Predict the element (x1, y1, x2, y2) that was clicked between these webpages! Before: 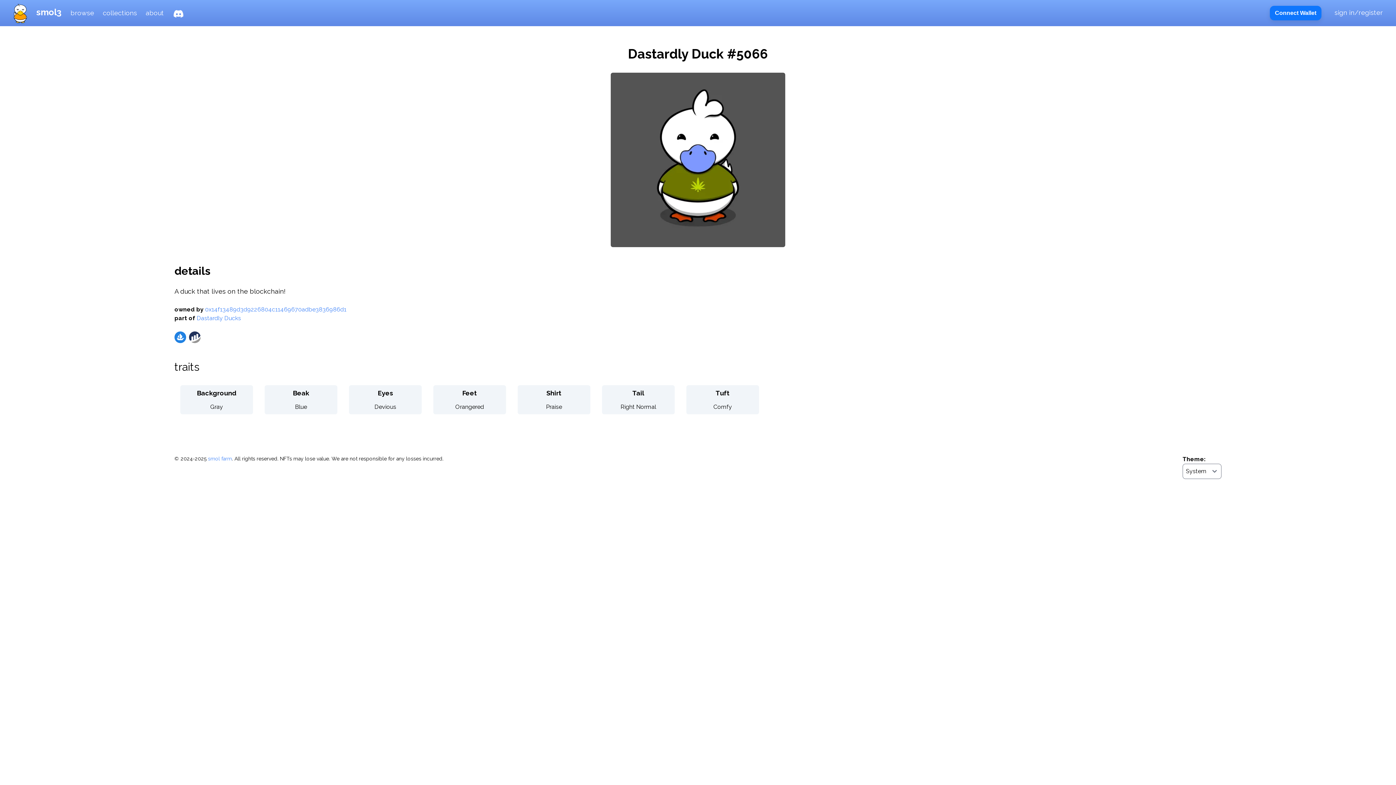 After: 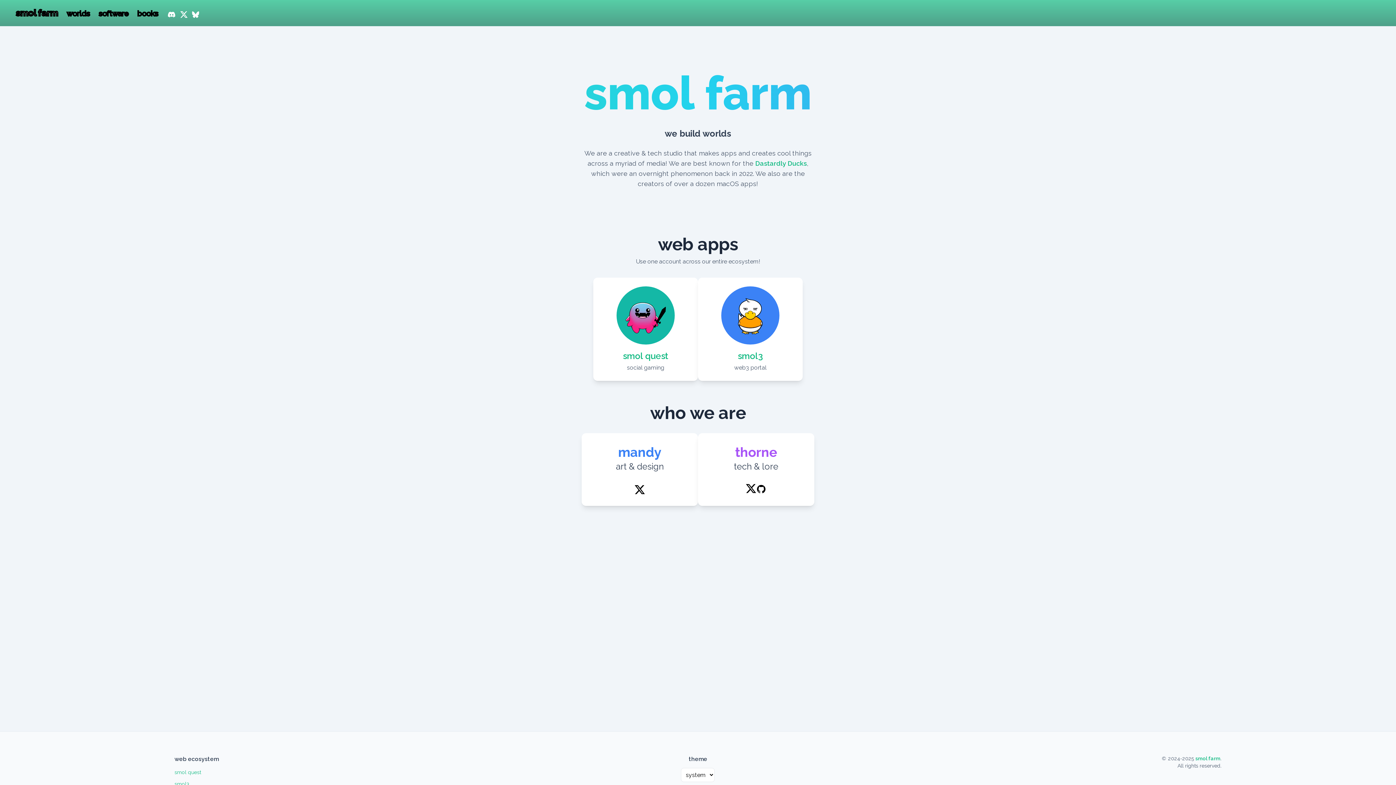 Action: label: smol farm bbox: (208, 456, 232, 461)